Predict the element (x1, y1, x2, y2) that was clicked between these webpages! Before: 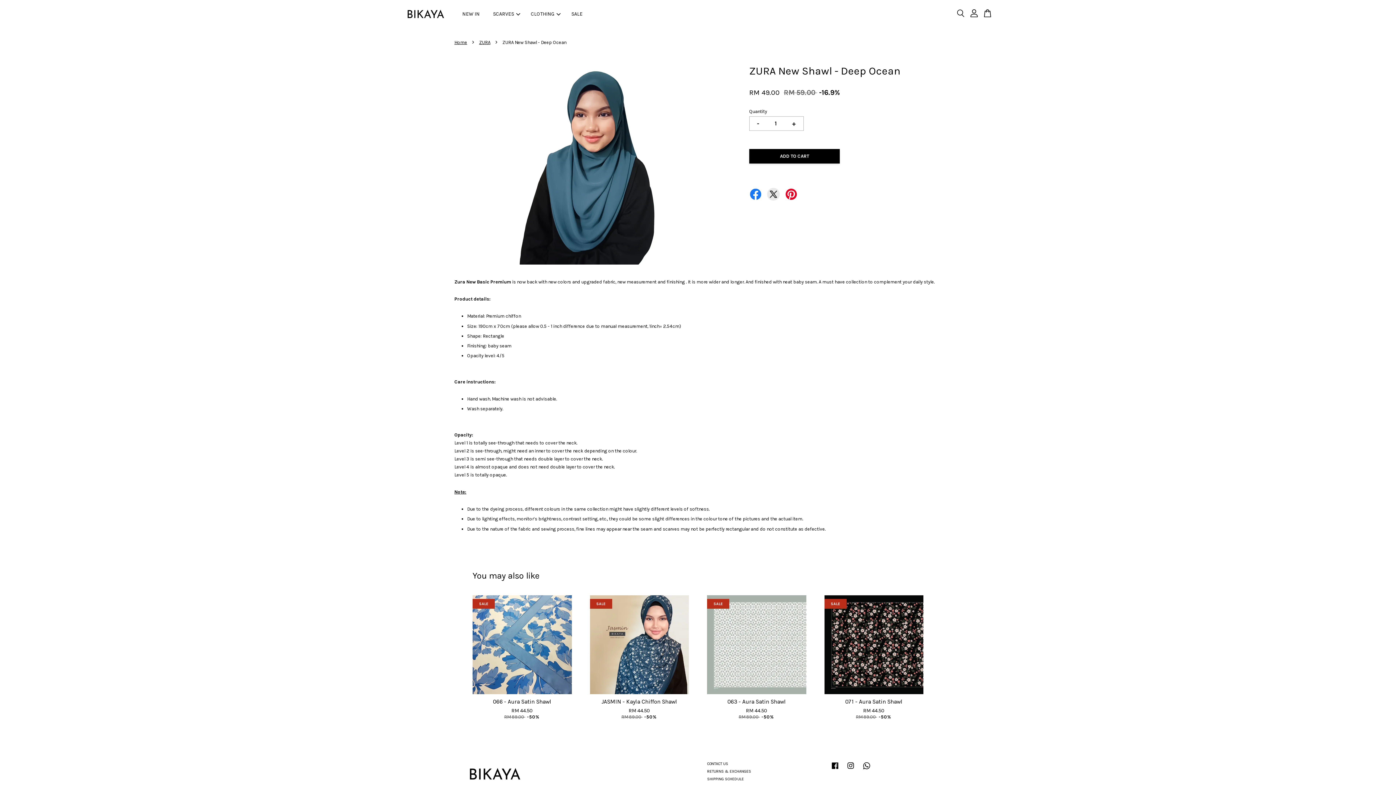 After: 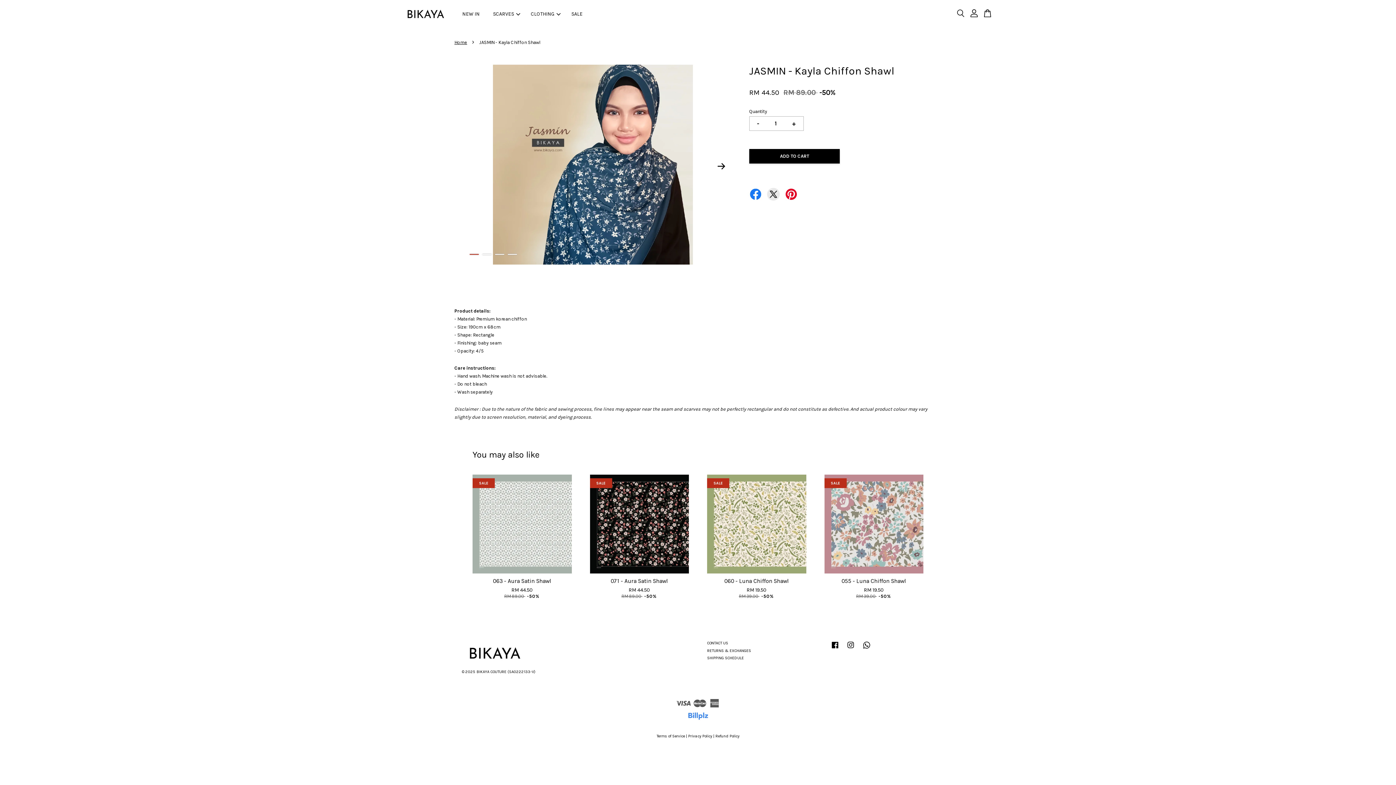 Action: bbox: (590, 595, 688, 694)